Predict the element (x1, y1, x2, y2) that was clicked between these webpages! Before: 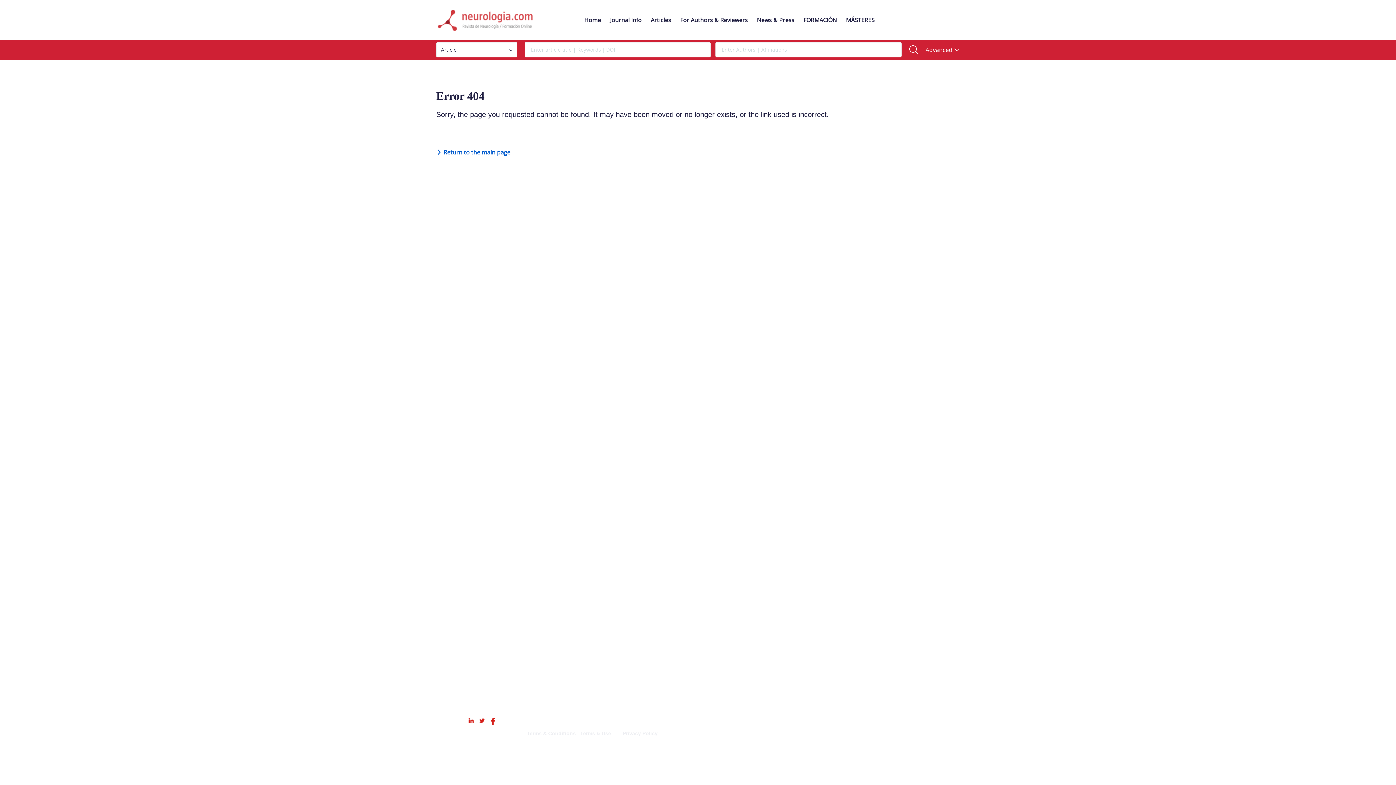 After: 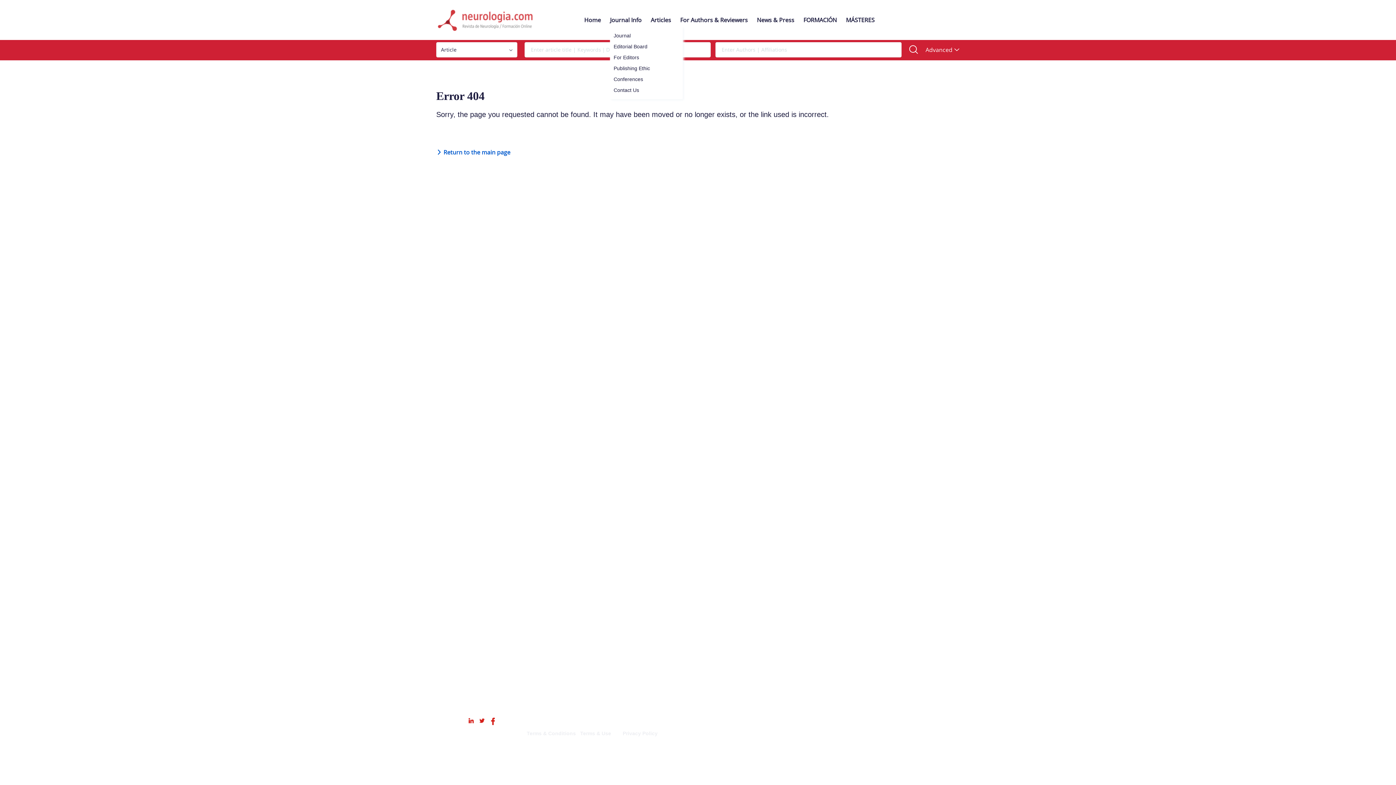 Action: label: Journal Info bbox: (610, 16, 641, 24)